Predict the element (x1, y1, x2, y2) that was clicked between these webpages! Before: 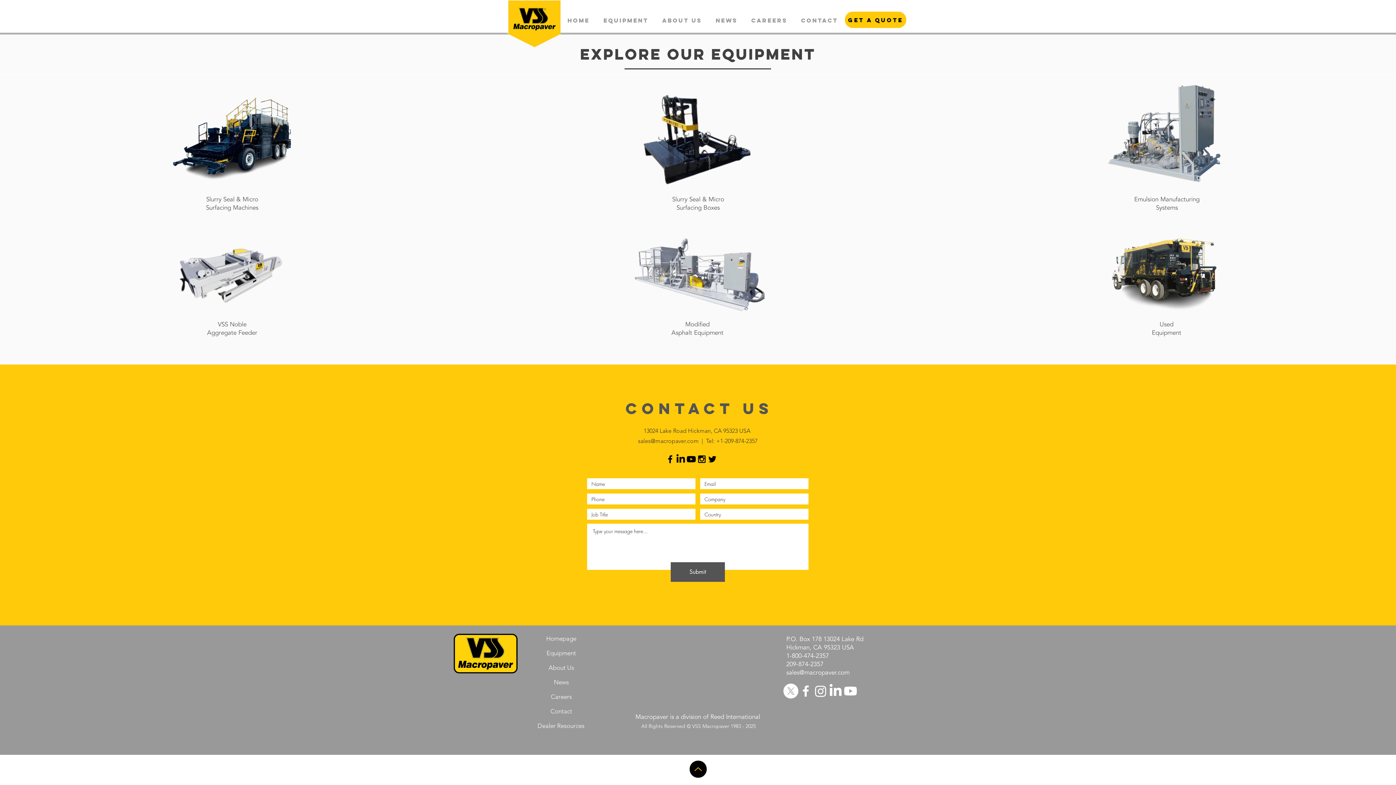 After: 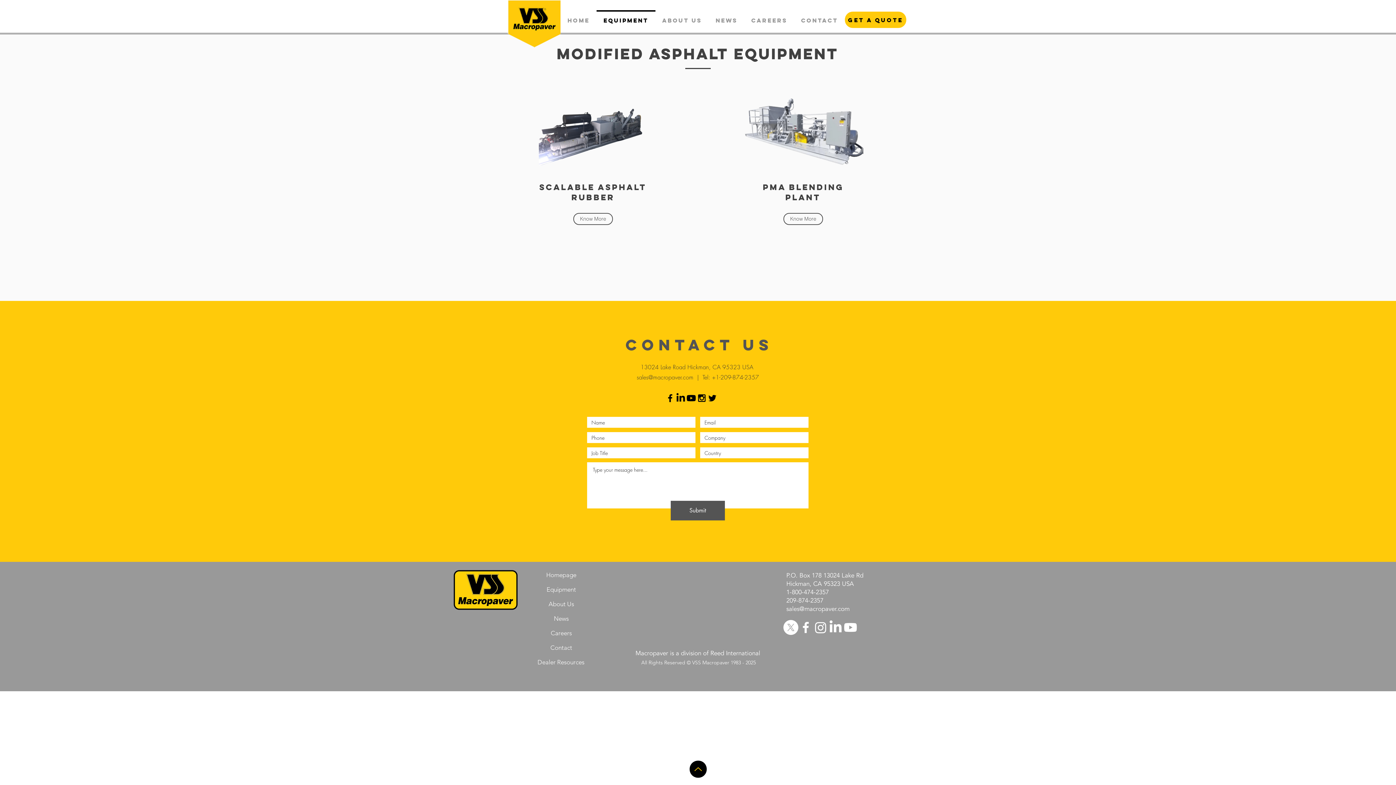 Action: bbox: (1159, 320, 1173, 328) label: Used